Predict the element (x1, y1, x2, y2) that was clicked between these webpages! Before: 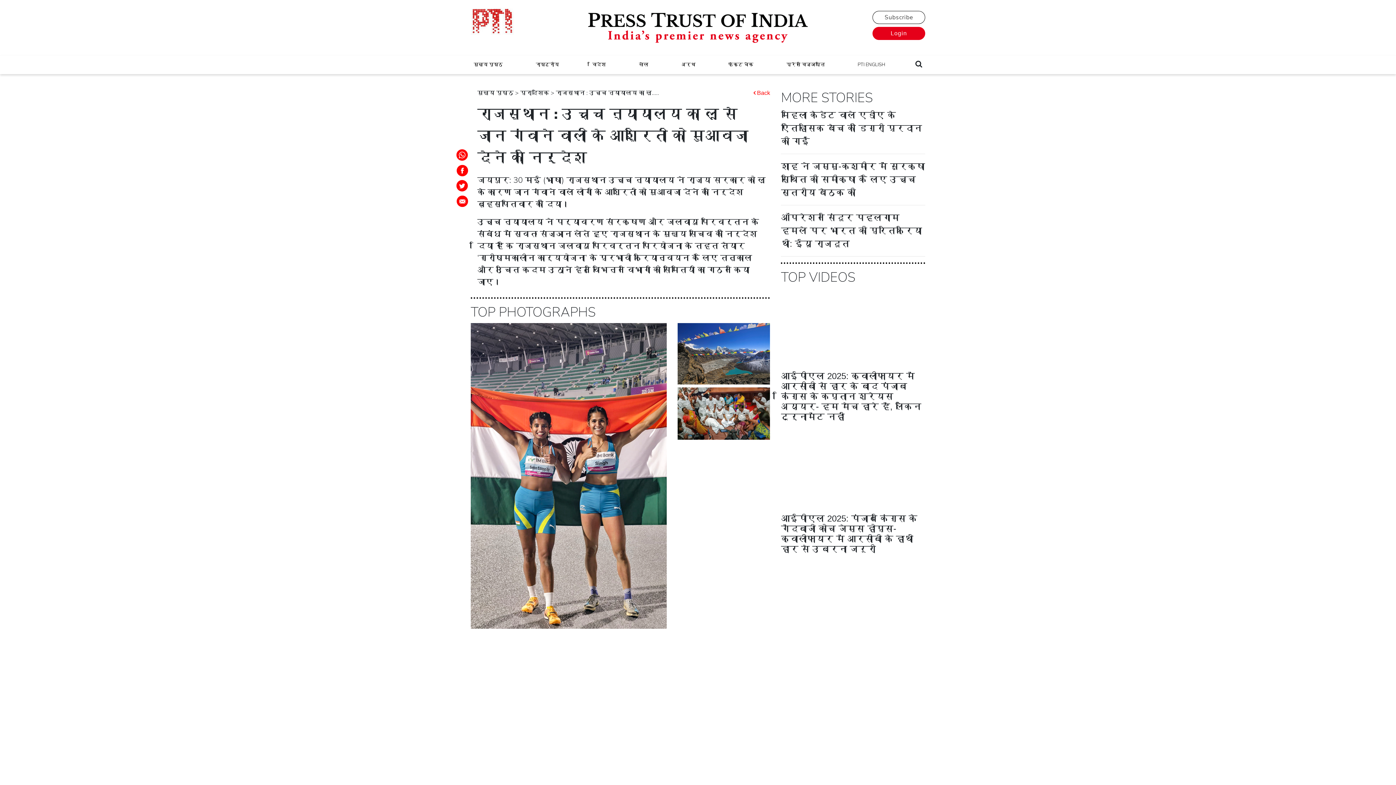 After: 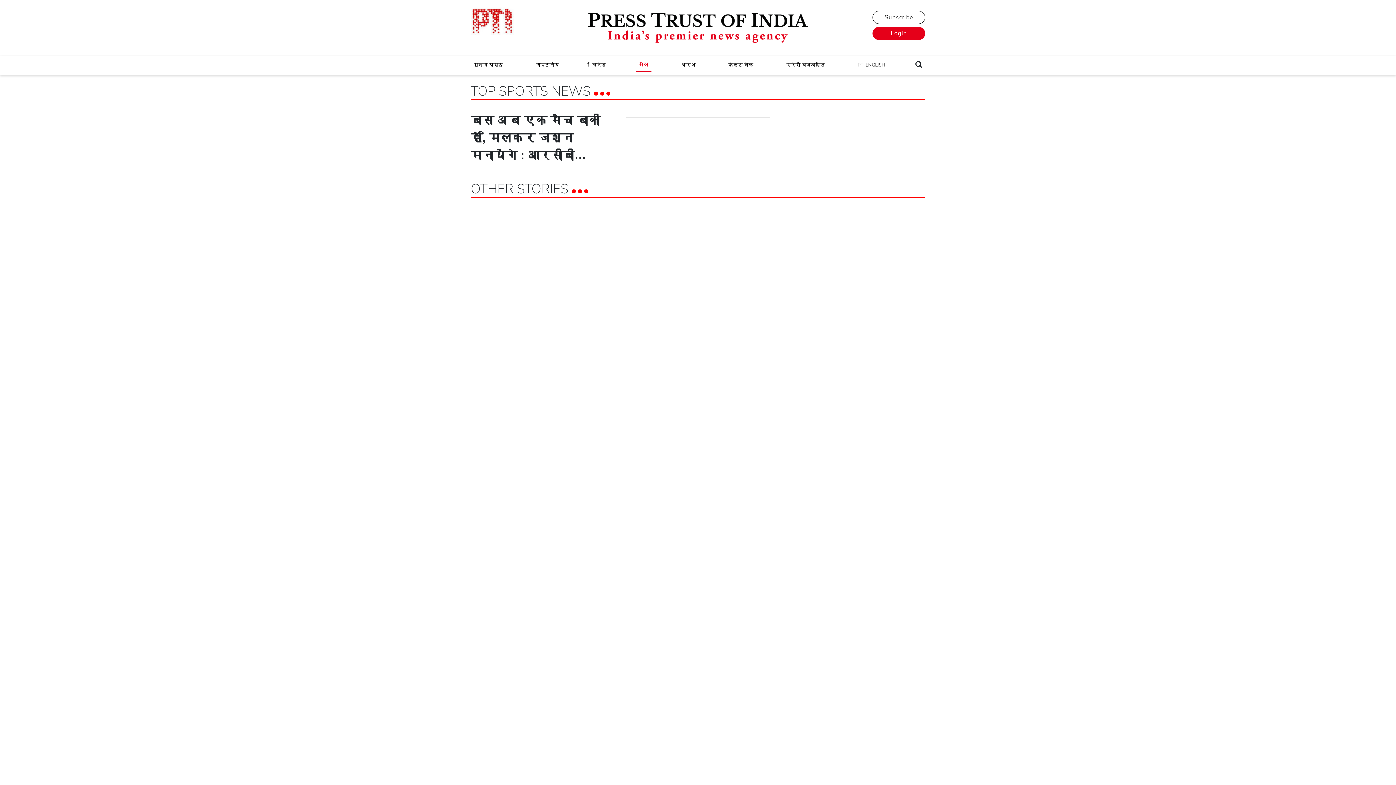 Action: label: खेल bbox: (636, 58, 651, 71)